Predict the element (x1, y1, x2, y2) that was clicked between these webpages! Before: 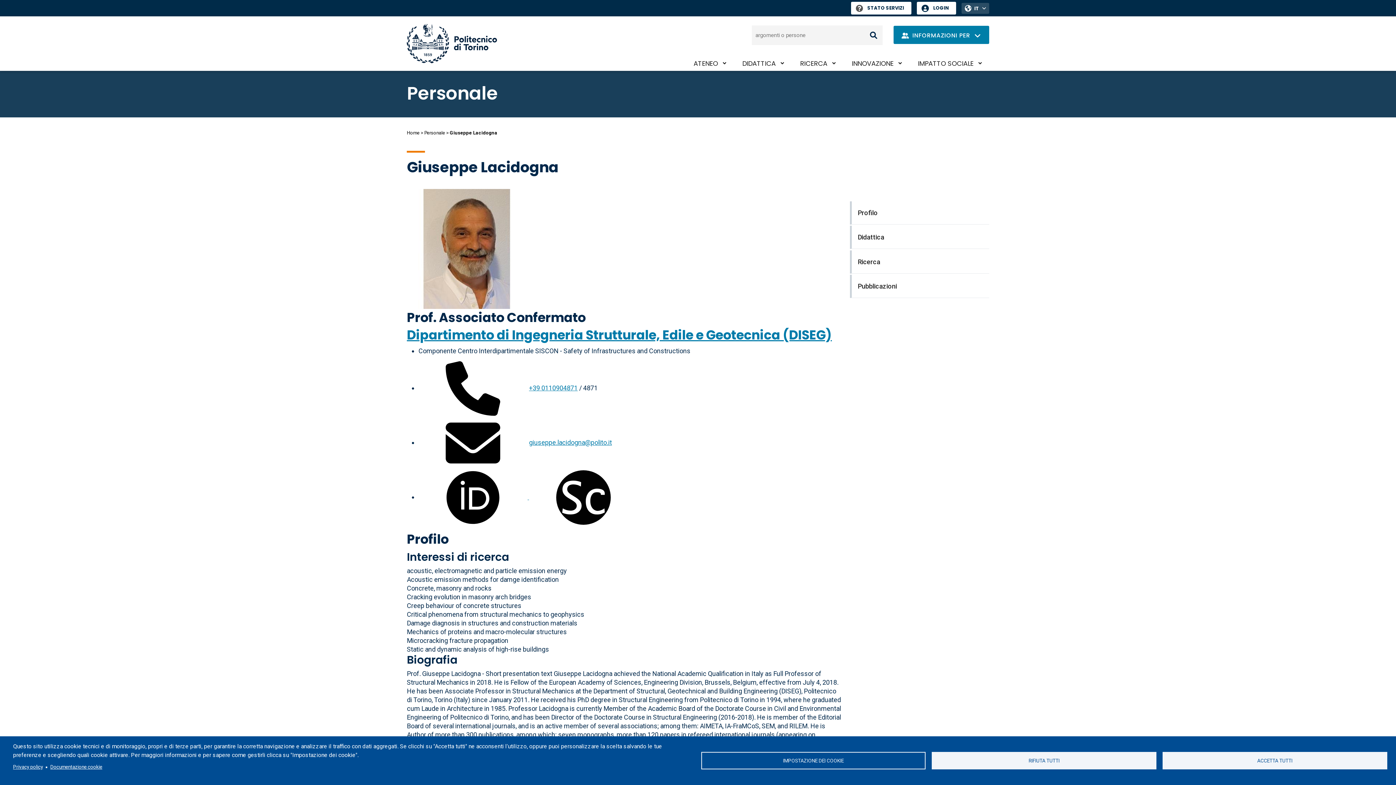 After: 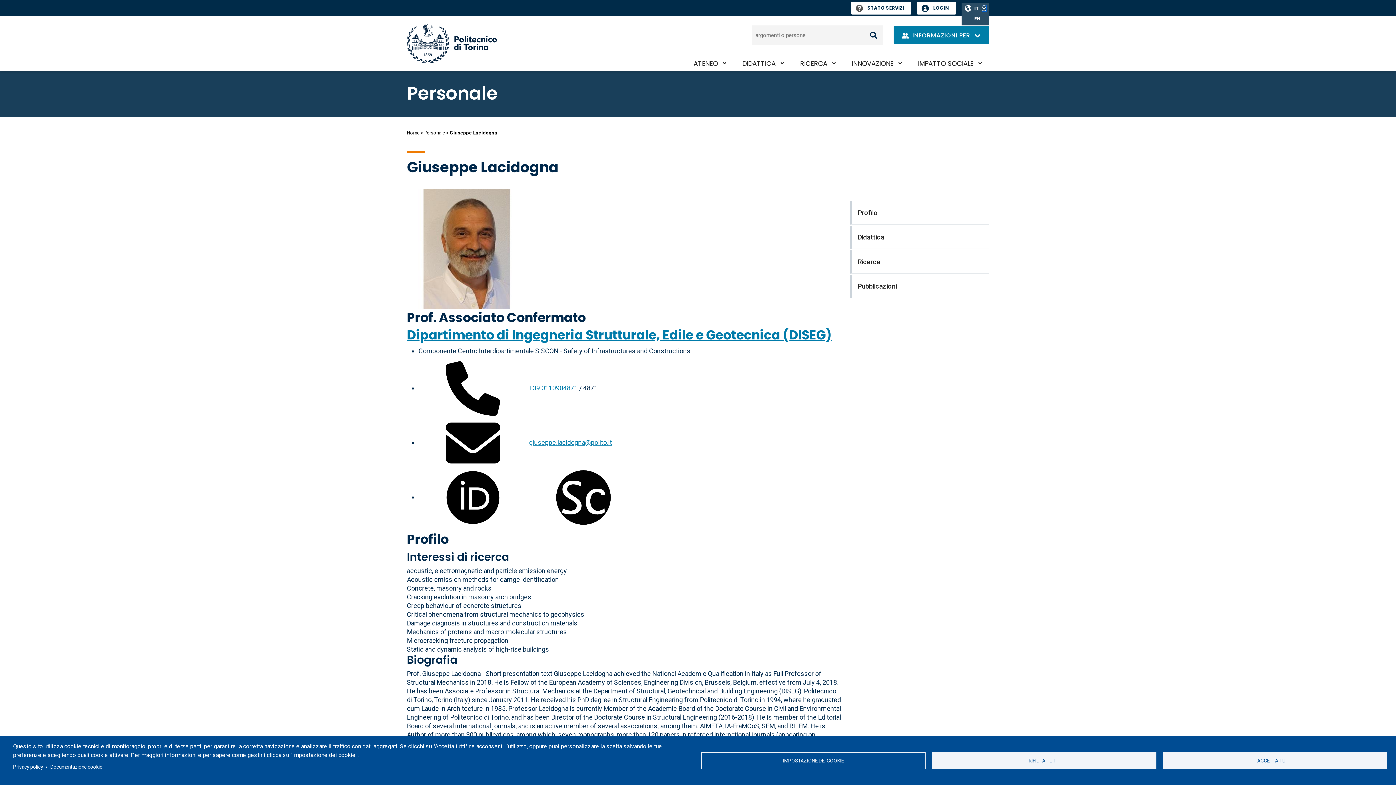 Action: bbox: (982, 5, 986, 10) label: APRI/CHIUDI IL MENU DELLE LINGUE